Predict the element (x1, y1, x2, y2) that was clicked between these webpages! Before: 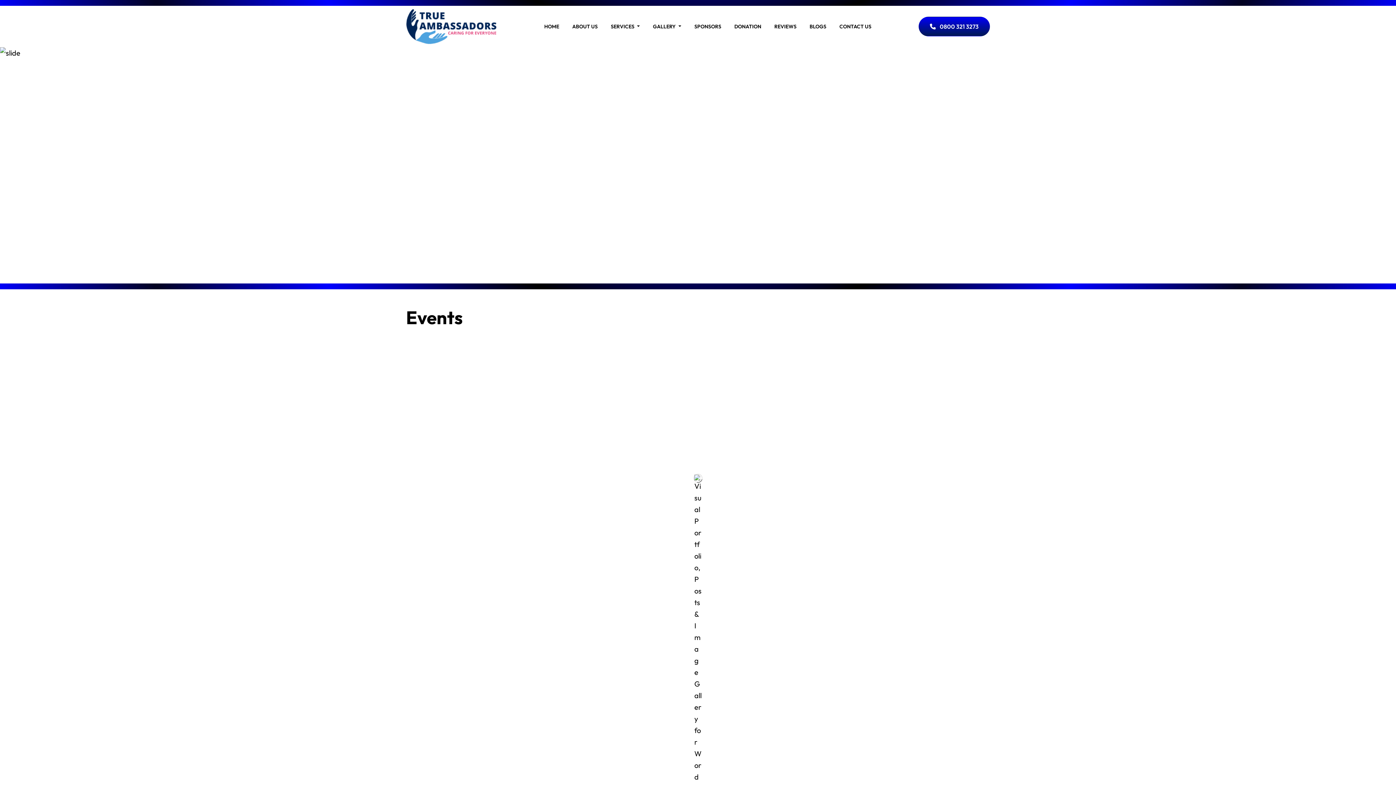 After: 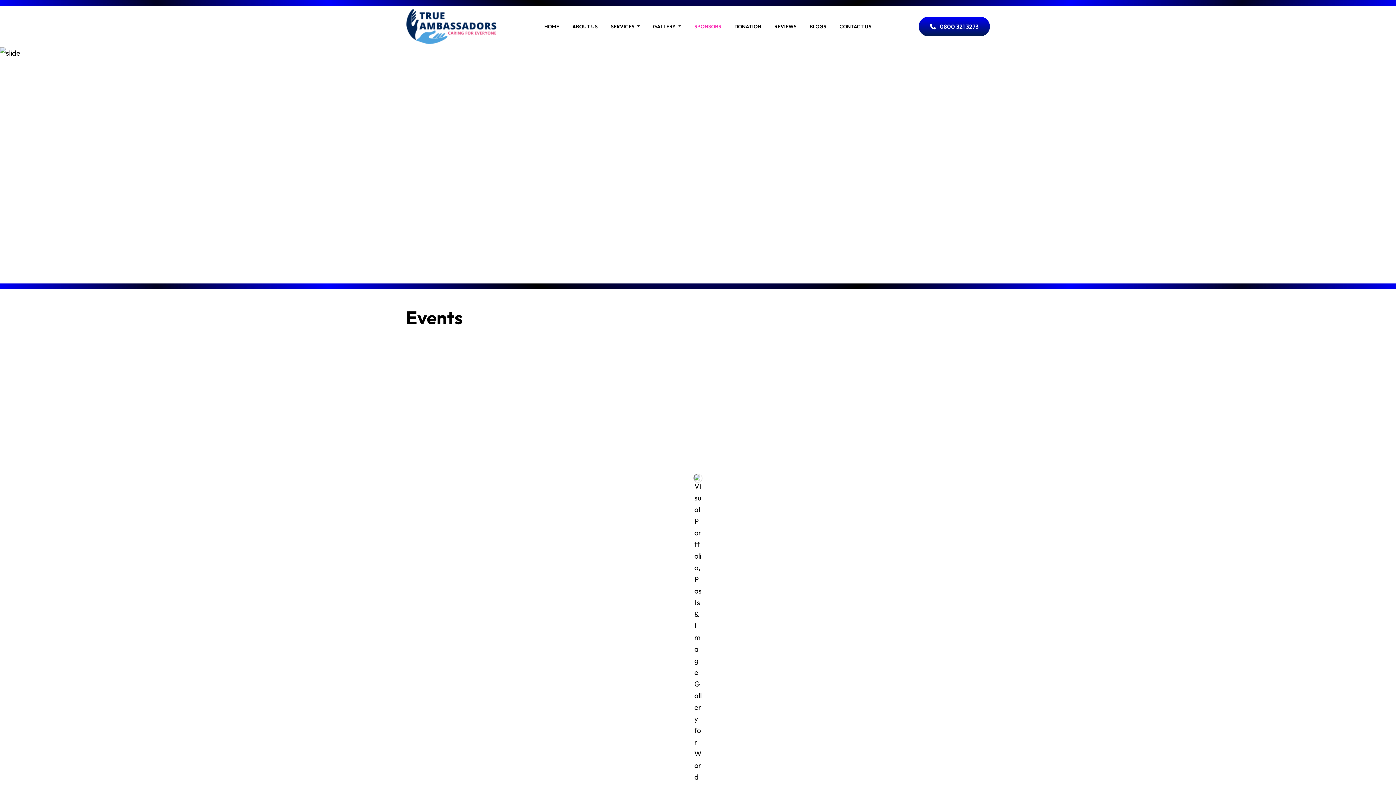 Action: label: SPONSORS bbox: (691, 19, 724, 33)